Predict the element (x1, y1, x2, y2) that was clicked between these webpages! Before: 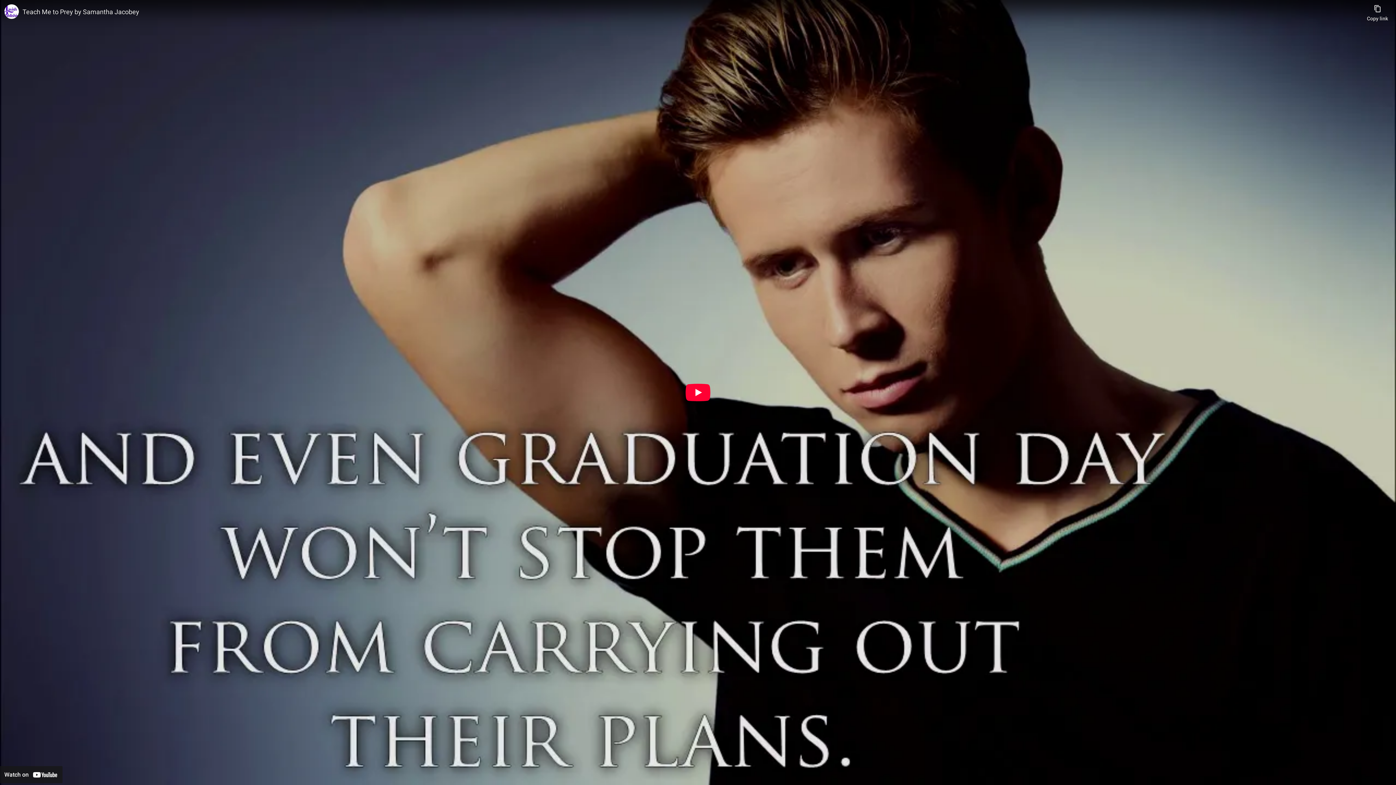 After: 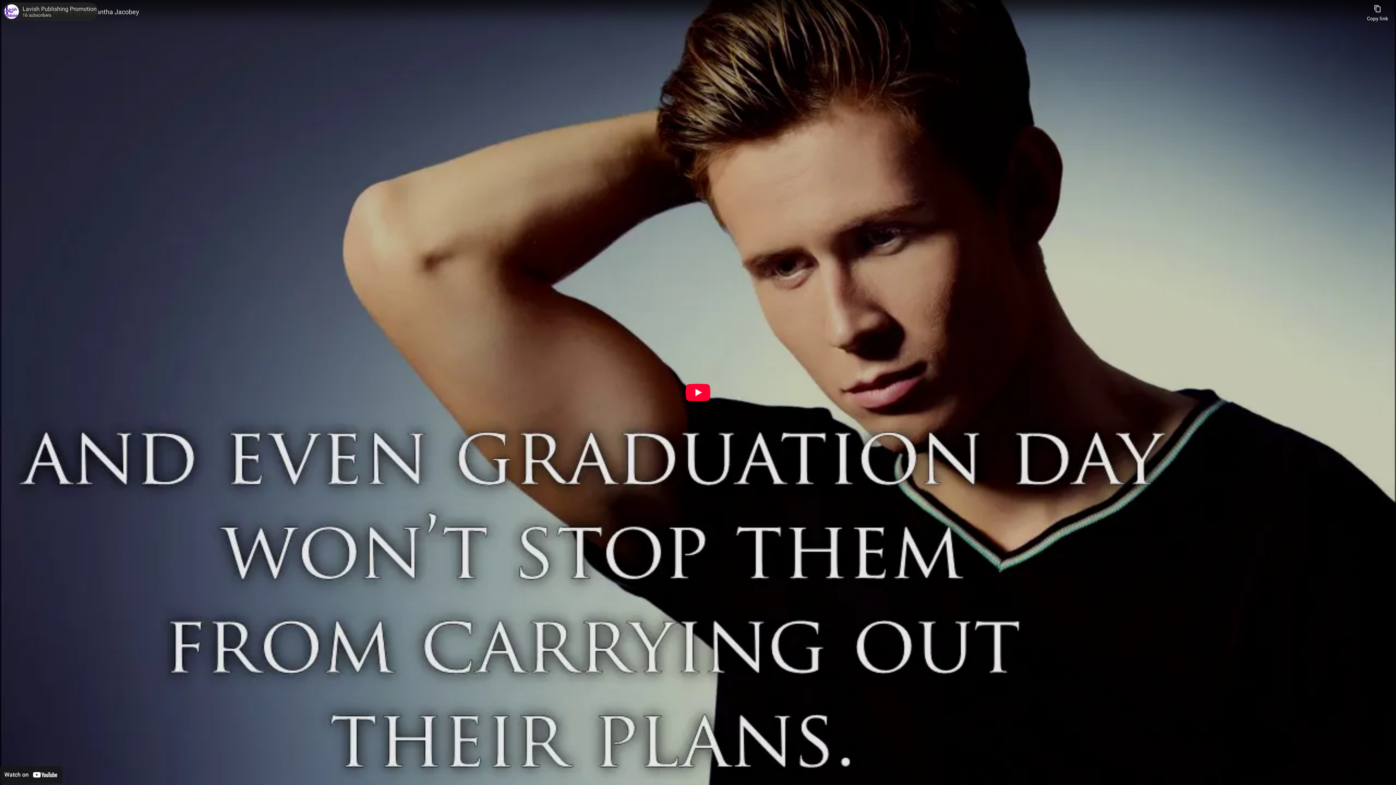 Action: label: Photo image of Lavish Publishing Promotion bbox: (4, 4, 18, 18)